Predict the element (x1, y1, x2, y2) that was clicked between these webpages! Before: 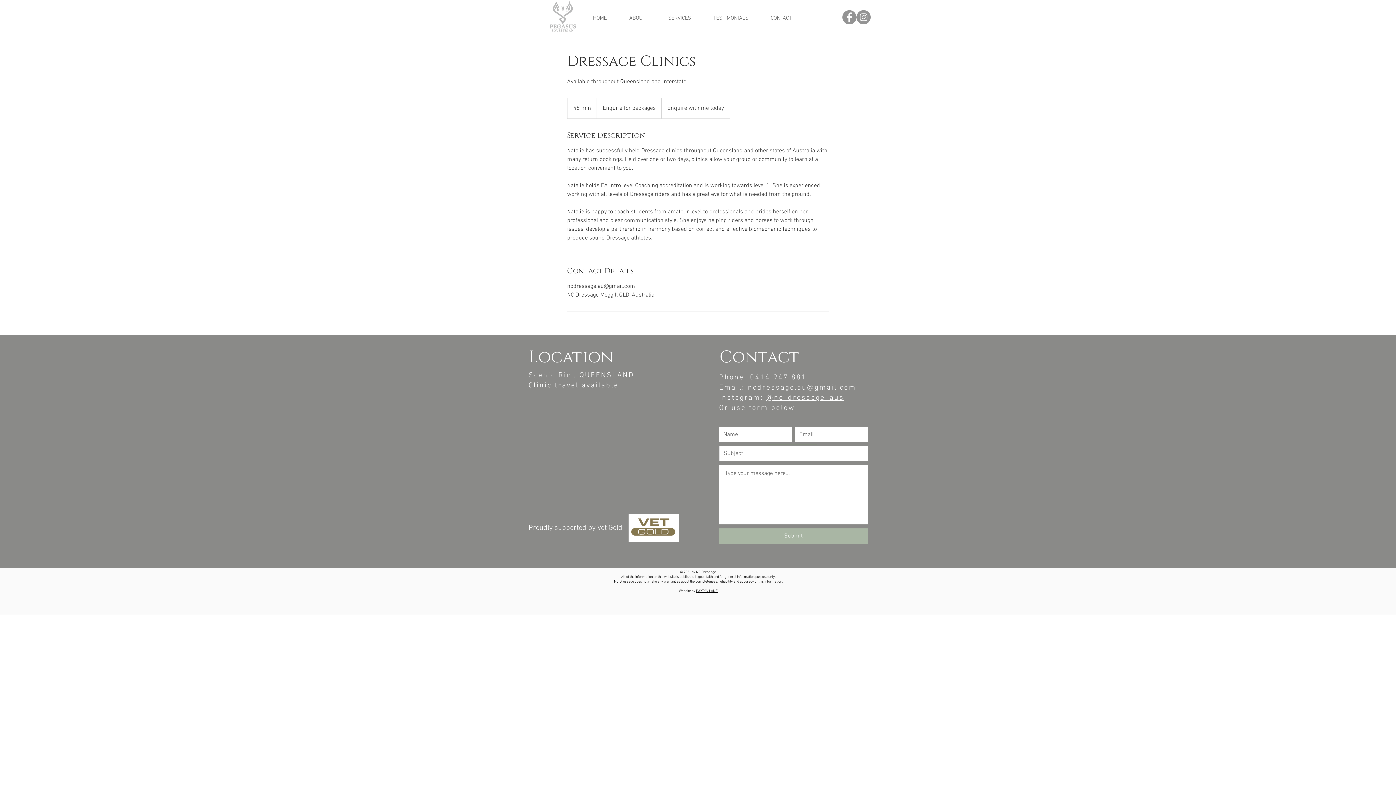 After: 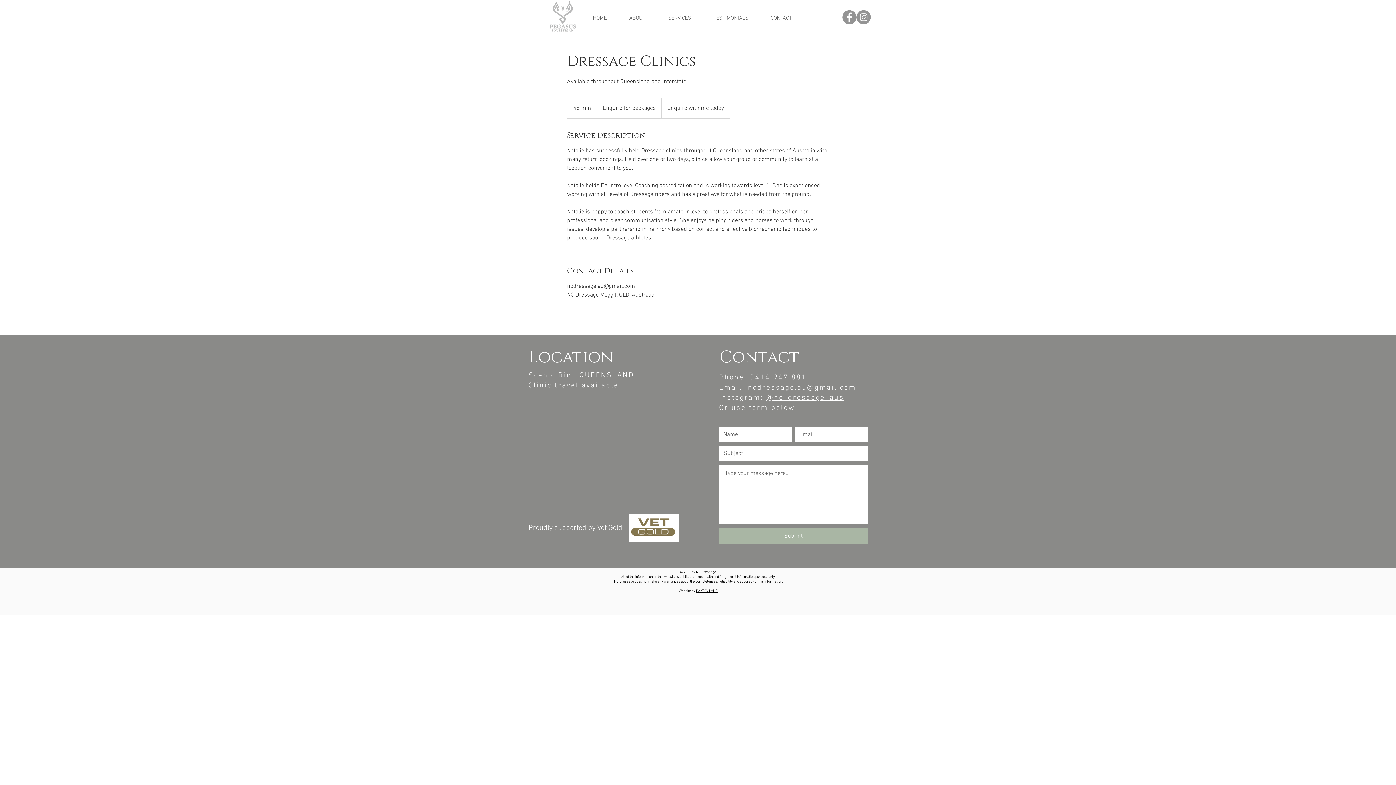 Action: label: Facebook bbox: (842, 10, 856, 24)